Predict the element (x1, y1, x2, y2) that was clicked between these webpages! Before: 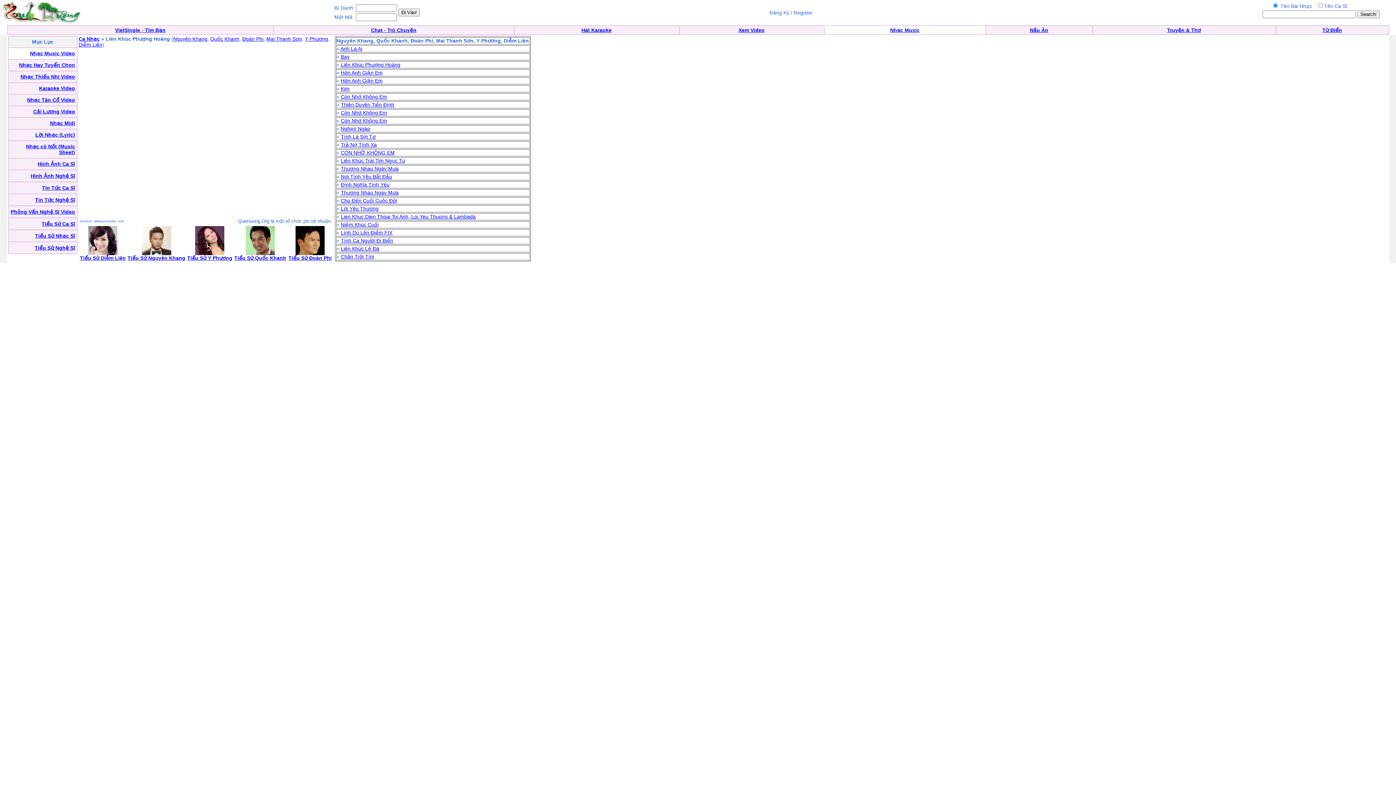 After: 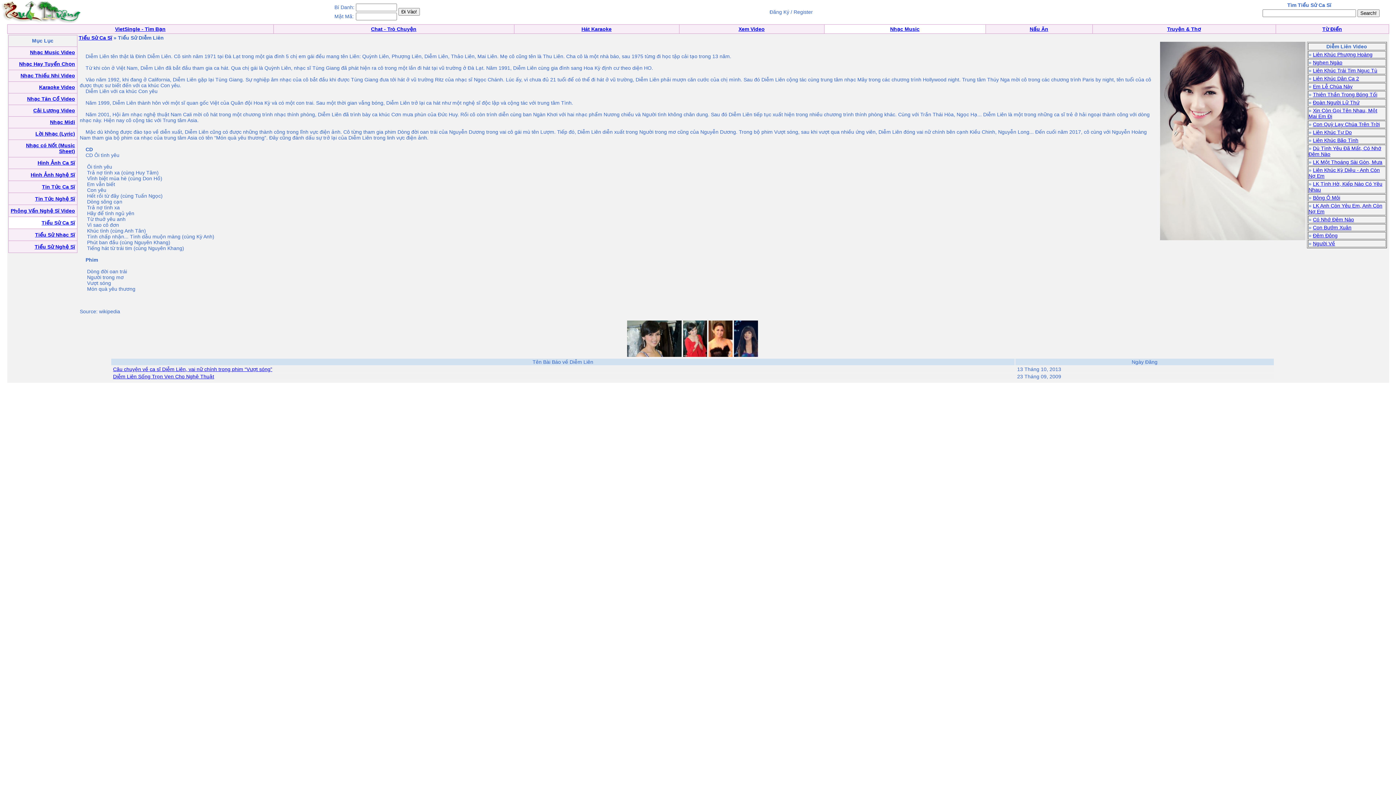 Action: bbox: (80, 250, 125, 261) label: 
Tiểu Sử Diễm Liên